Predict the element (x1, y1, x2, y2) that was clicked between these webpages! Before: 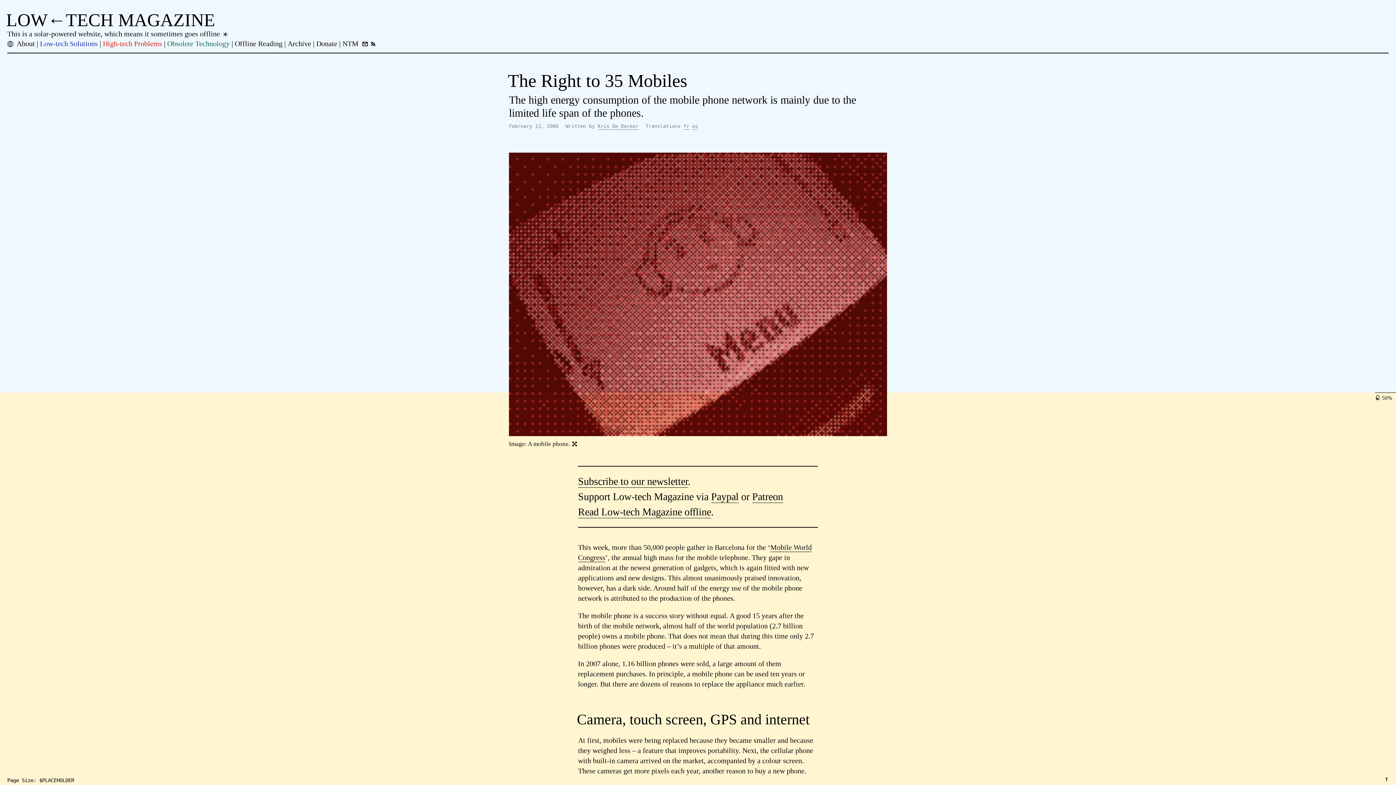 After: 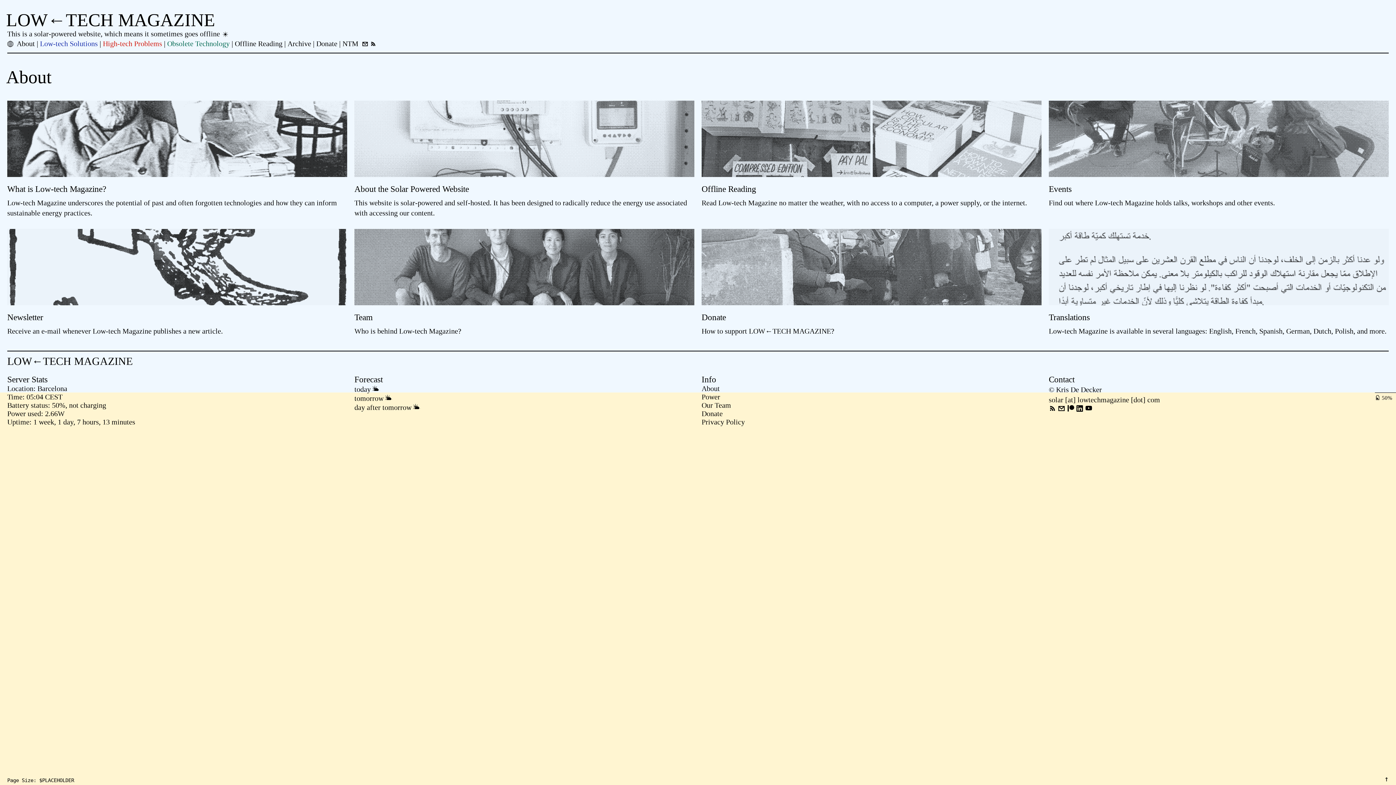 Action: label: About bbox: (16, 38, 34, 49)